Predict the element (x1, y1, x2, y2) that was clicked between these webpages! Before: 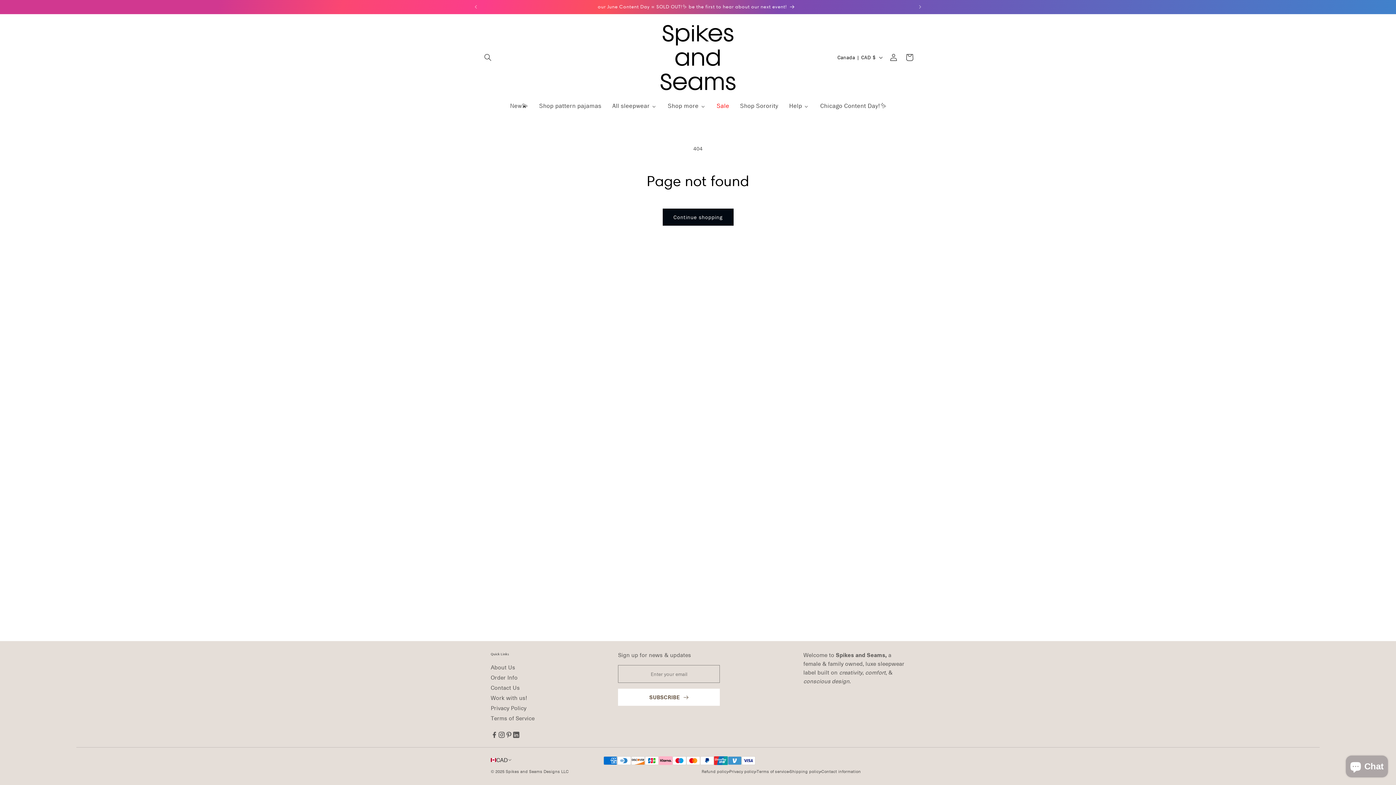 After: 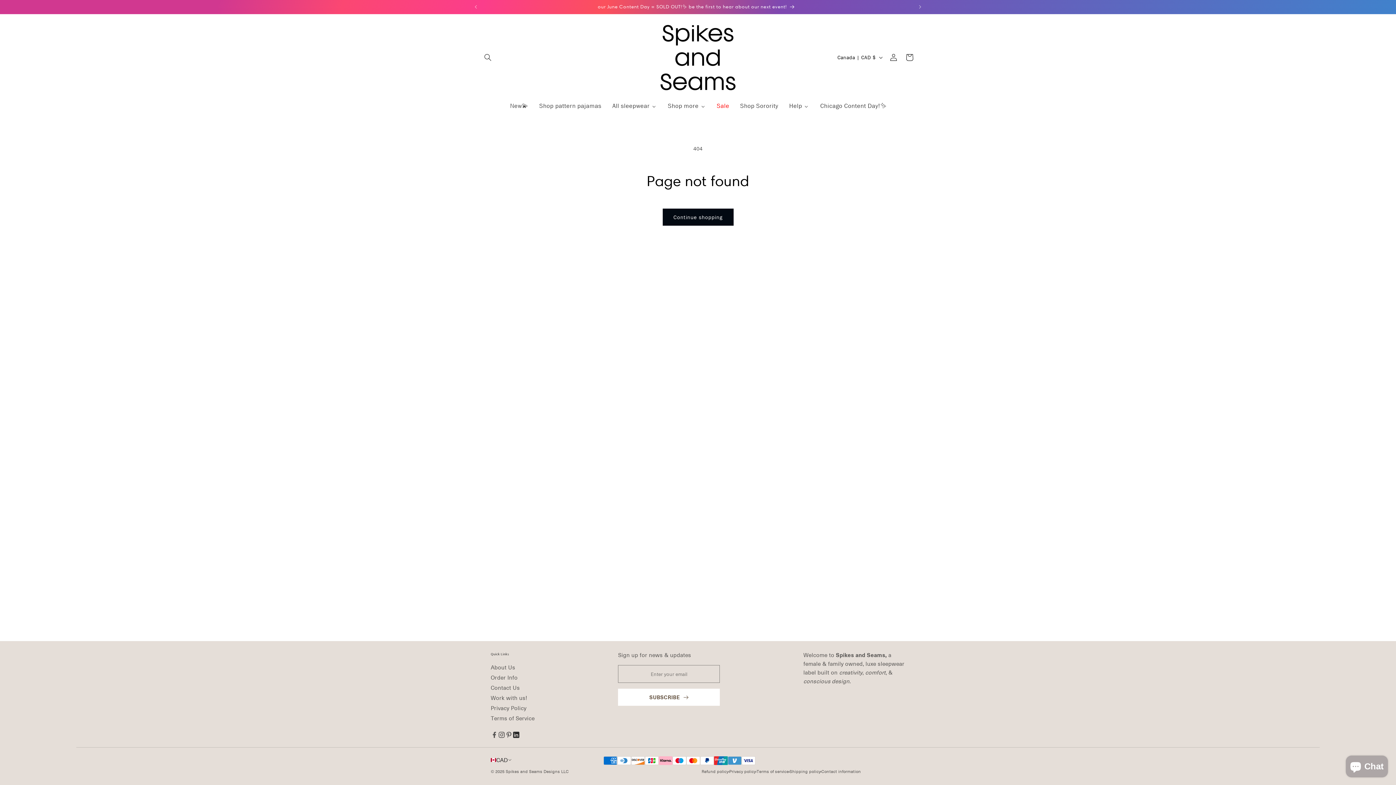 Action: bbox: (512, 731, 520, 738) label: social-meida